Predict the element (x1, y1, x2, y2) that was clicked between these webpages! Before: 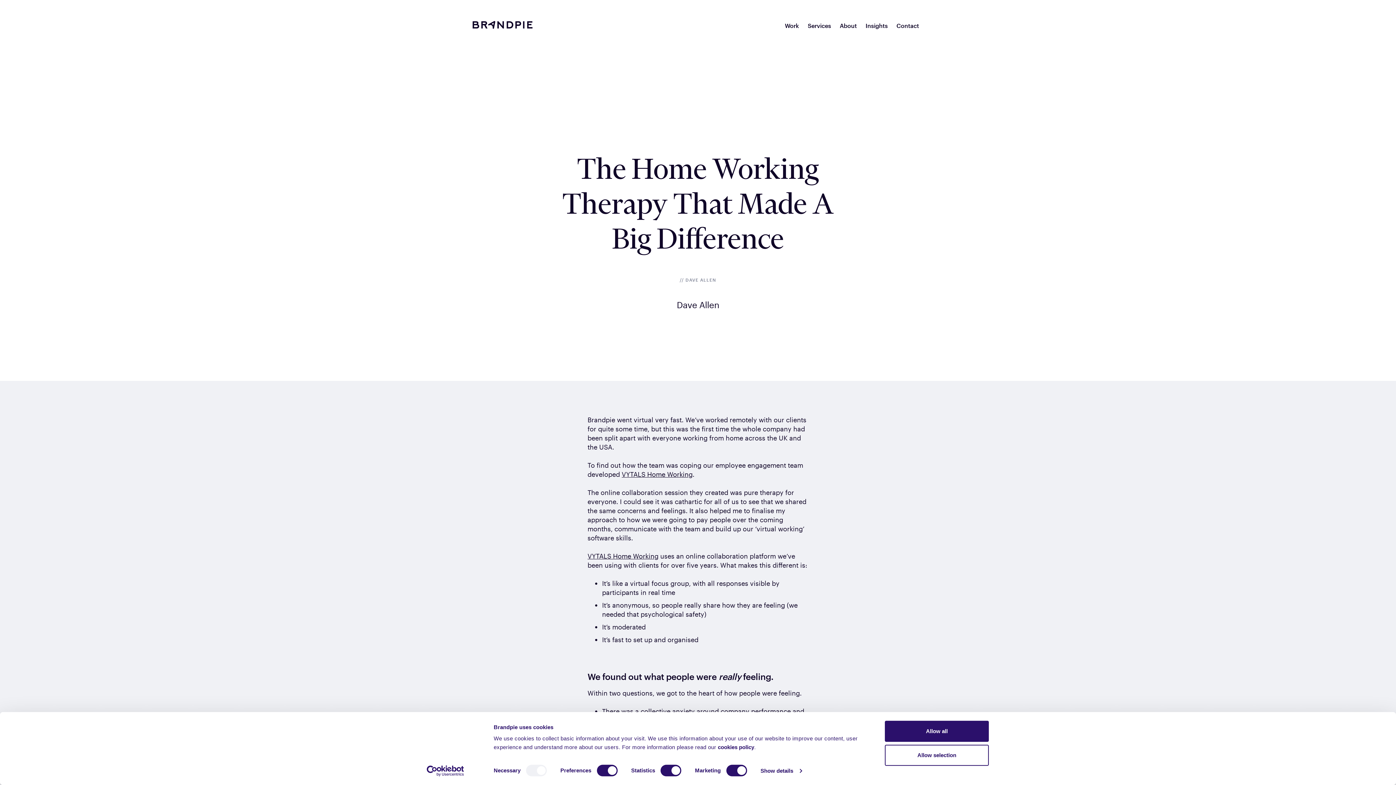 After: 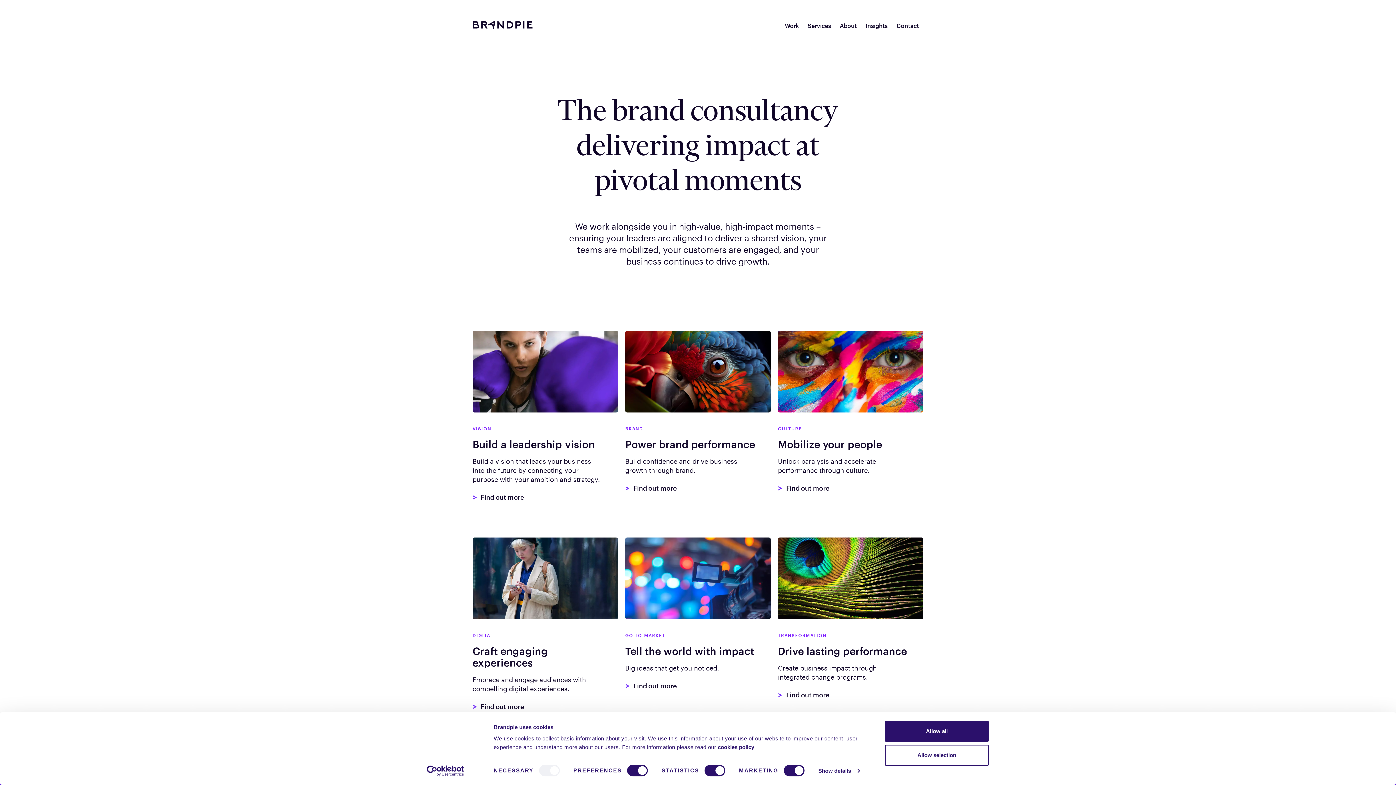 Action: bbox: (803, 17, 835, 34) label: Services